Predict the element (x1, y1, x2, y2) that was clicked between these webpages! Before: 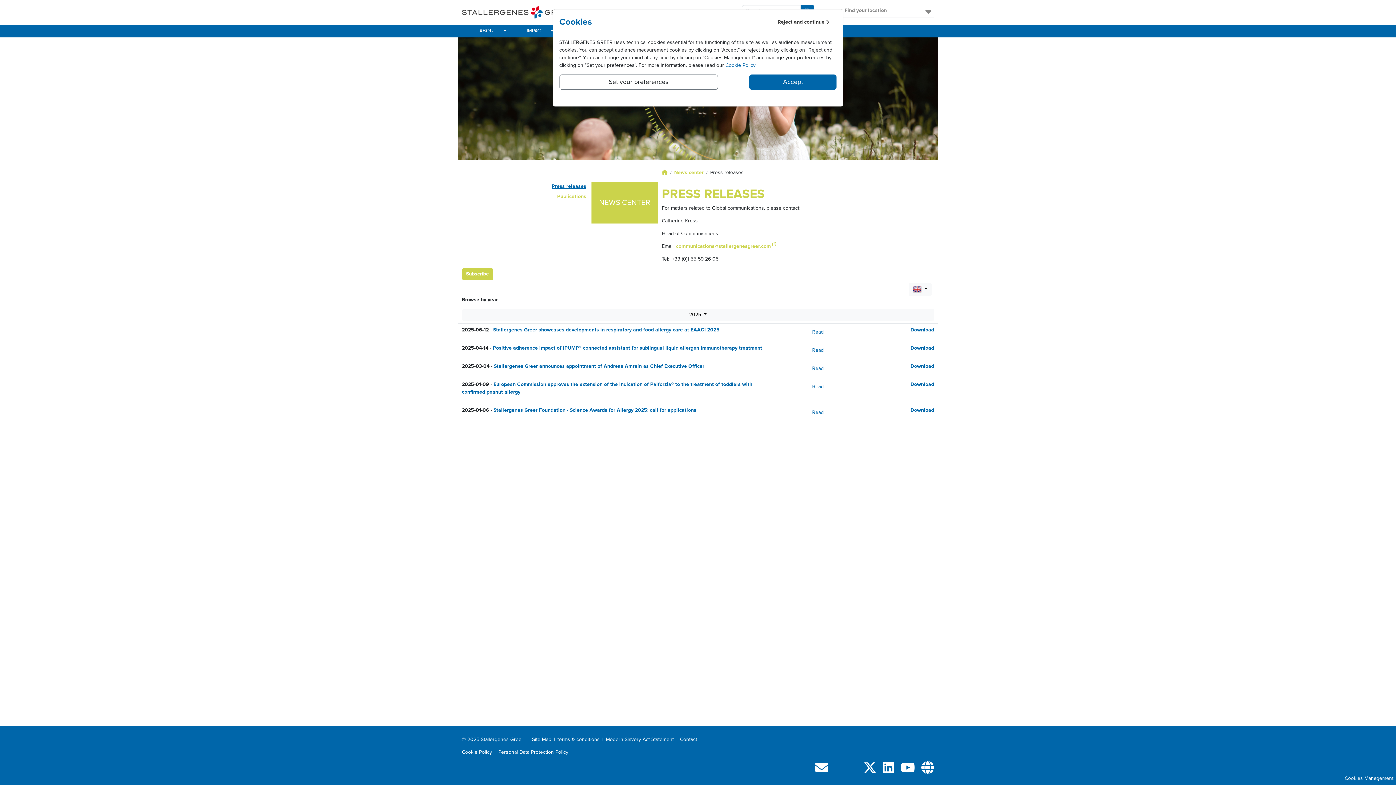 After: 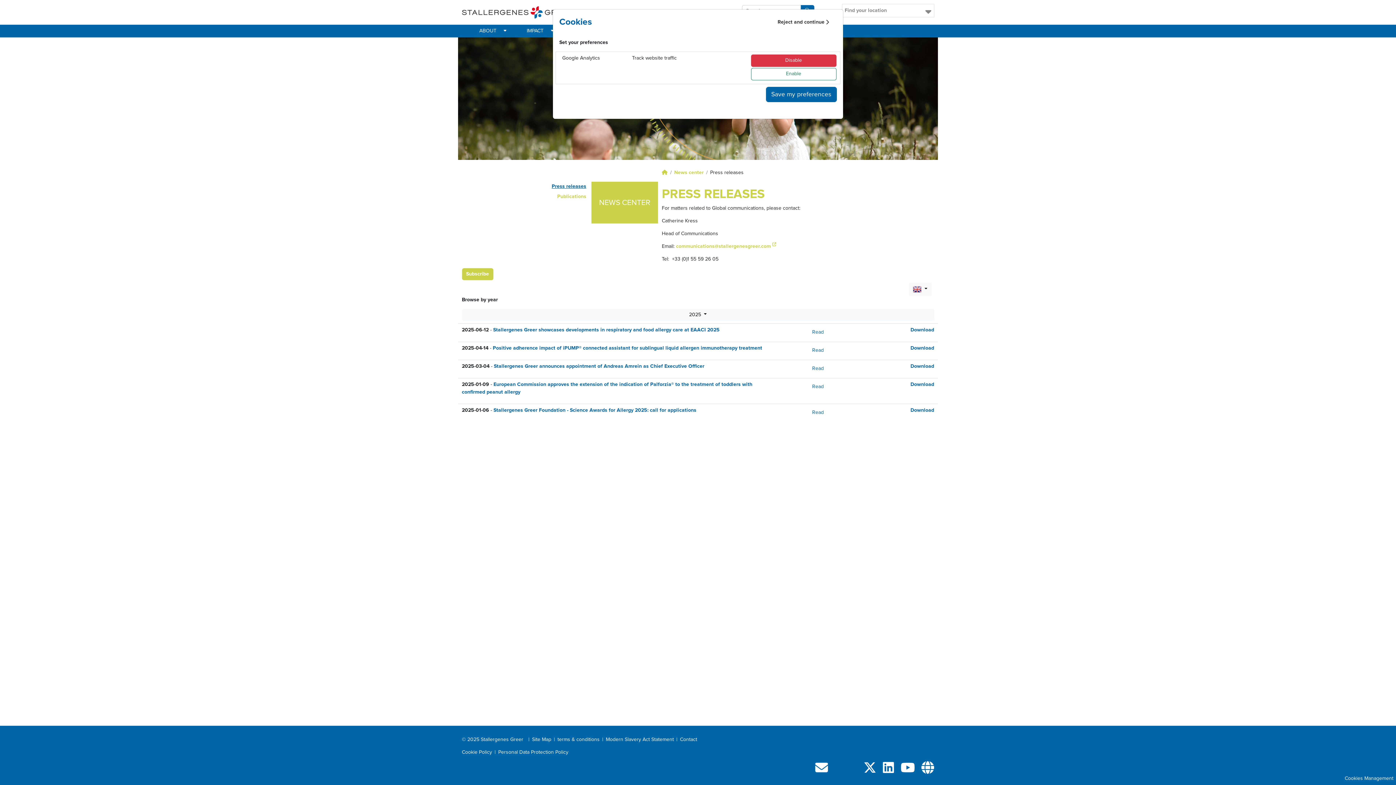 Action: label: Set your preferences bbox: (559, 74, 718, 89)